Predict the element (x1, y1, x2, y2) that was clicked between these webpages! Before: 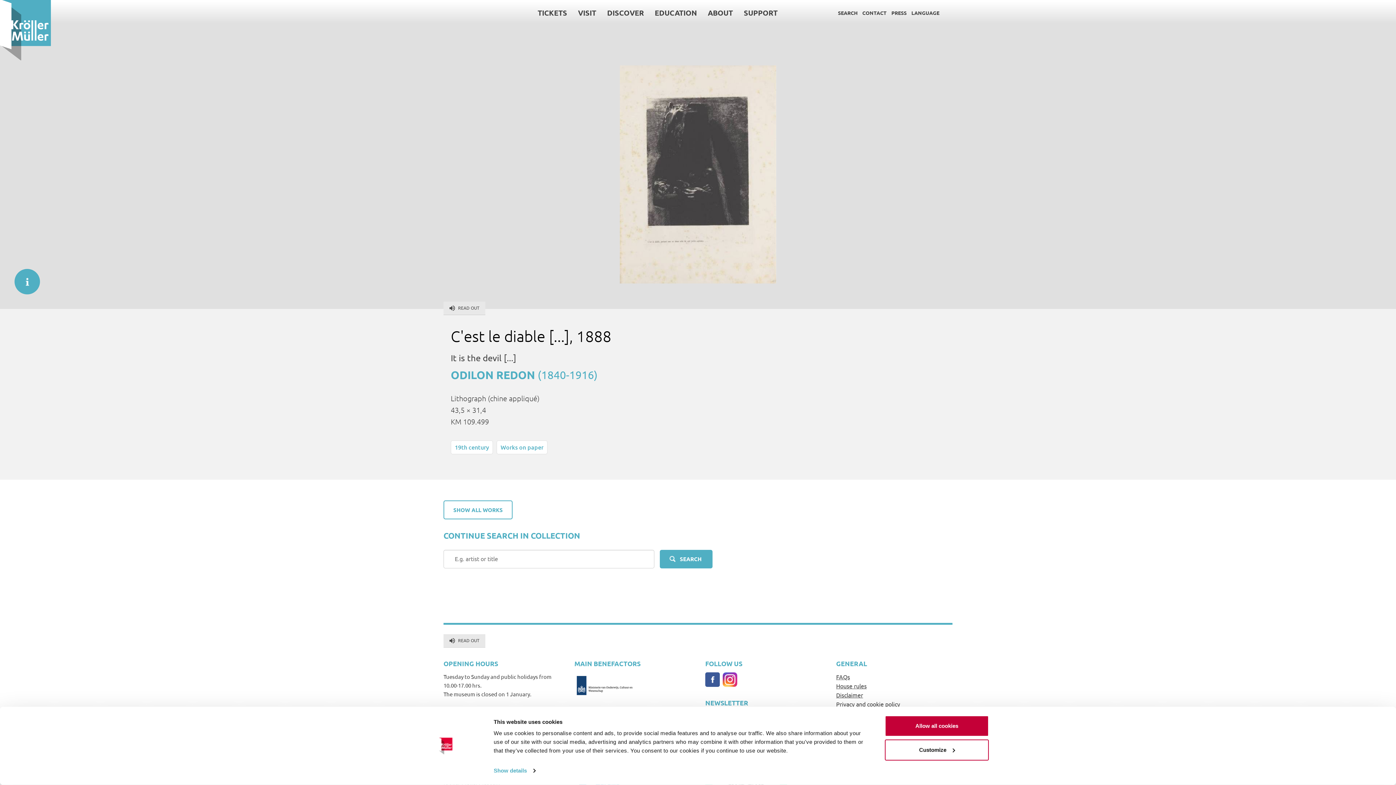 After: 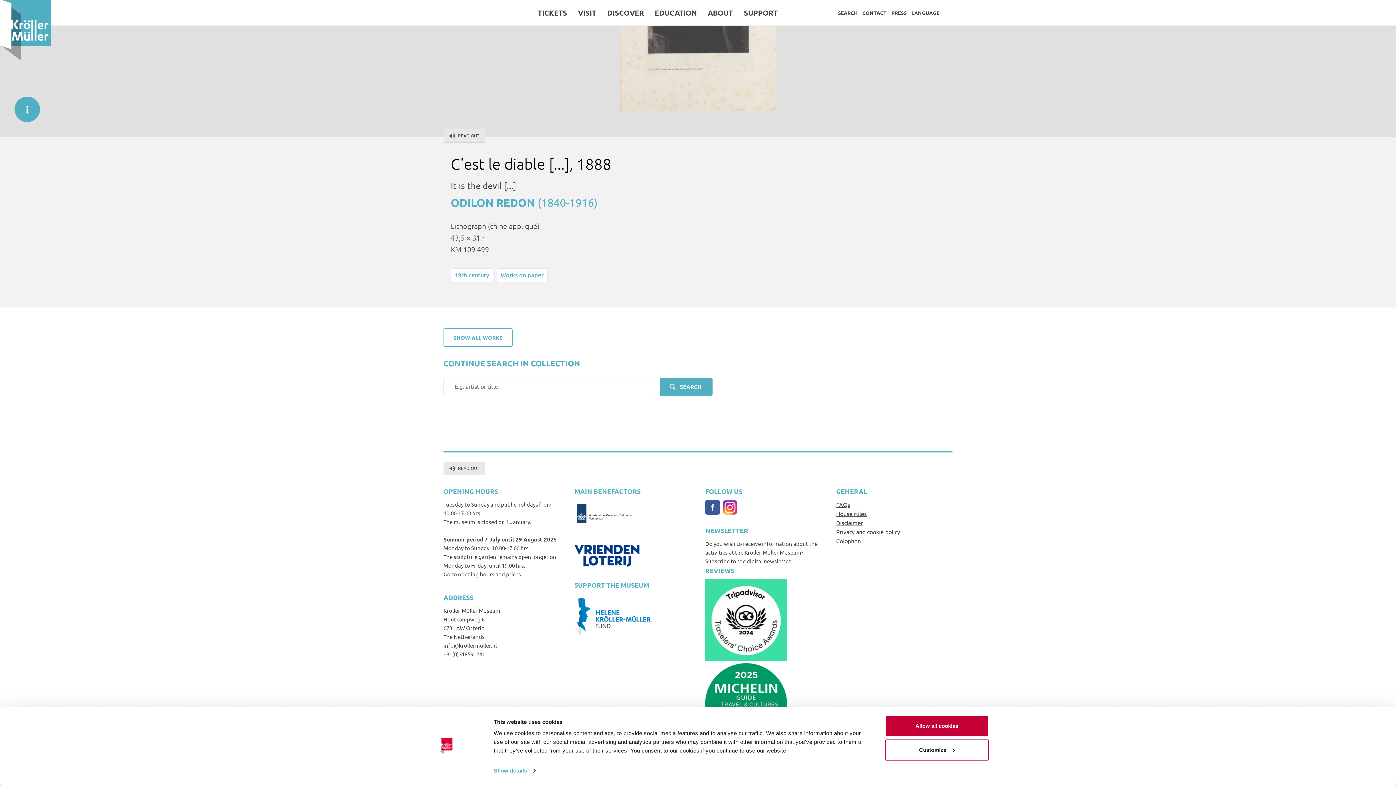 Action: label: informatie bbox: (14, 269, 40, 294)